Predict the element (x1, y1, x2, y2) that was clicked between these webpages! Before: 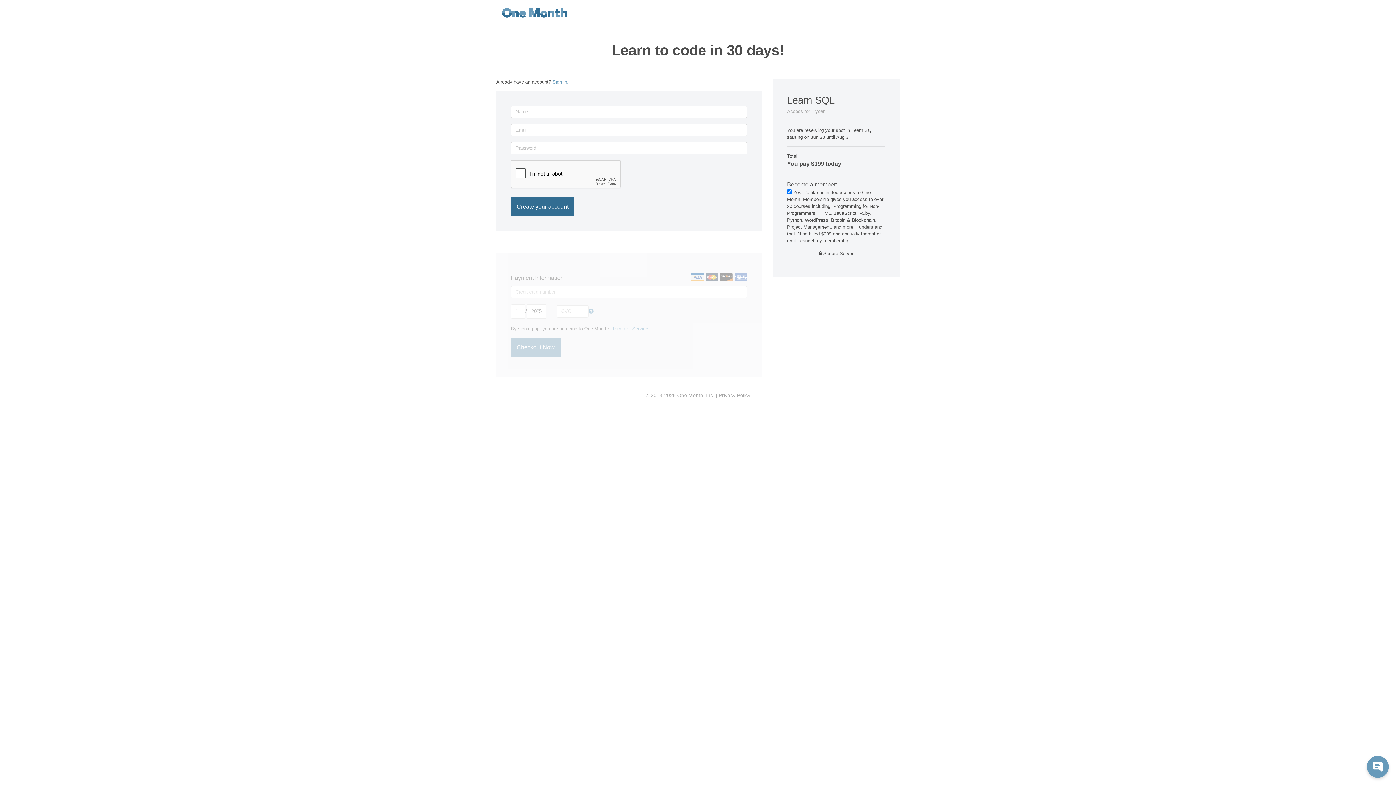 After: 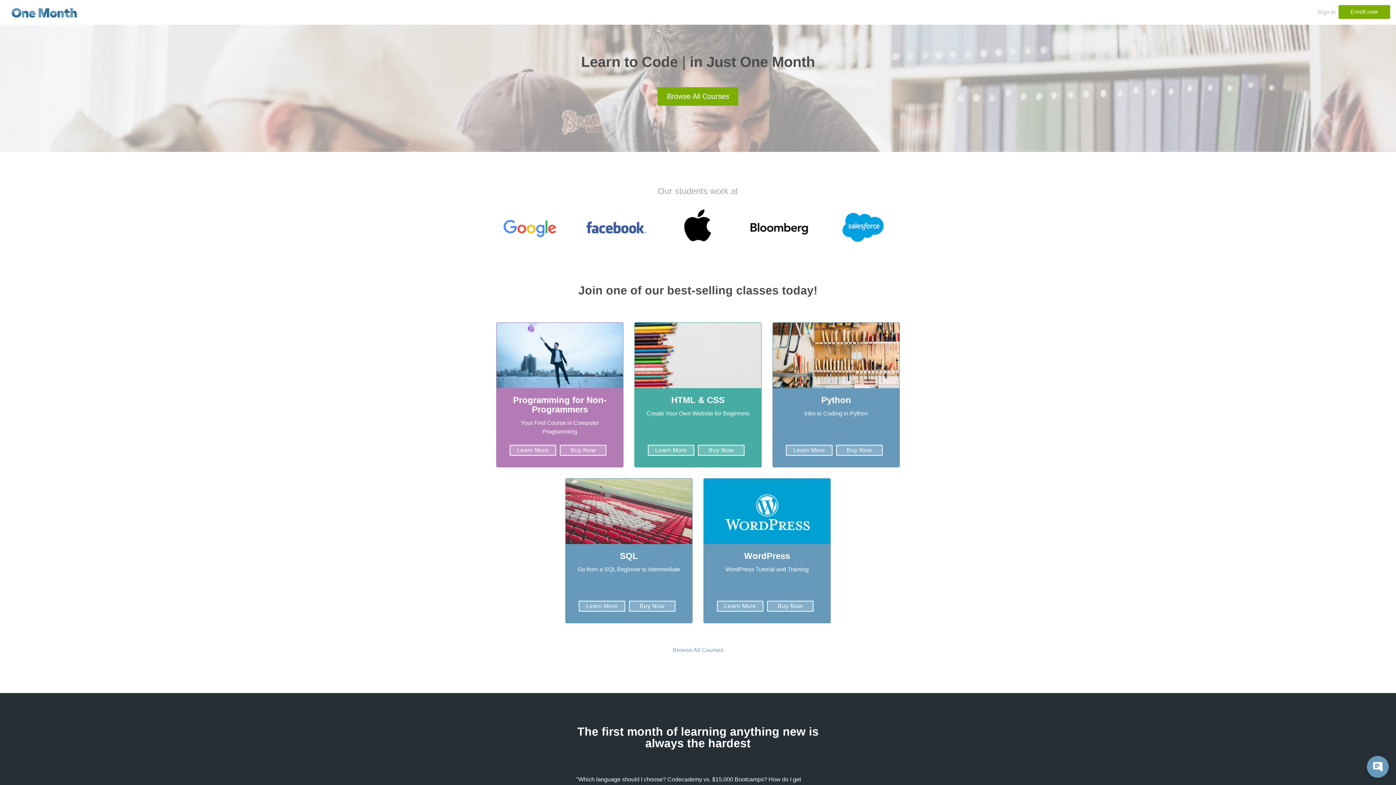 Action: bbox: (501, 8, 567, 16)